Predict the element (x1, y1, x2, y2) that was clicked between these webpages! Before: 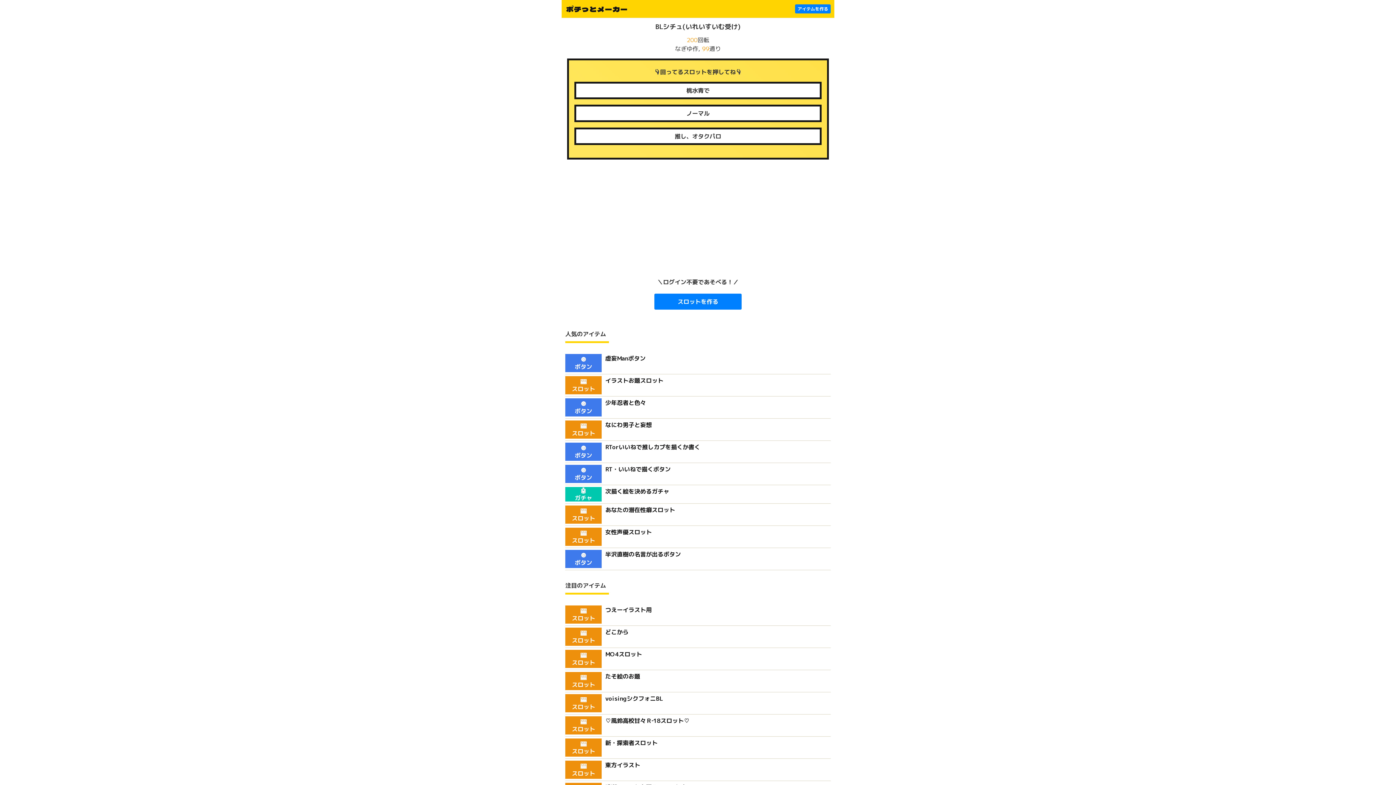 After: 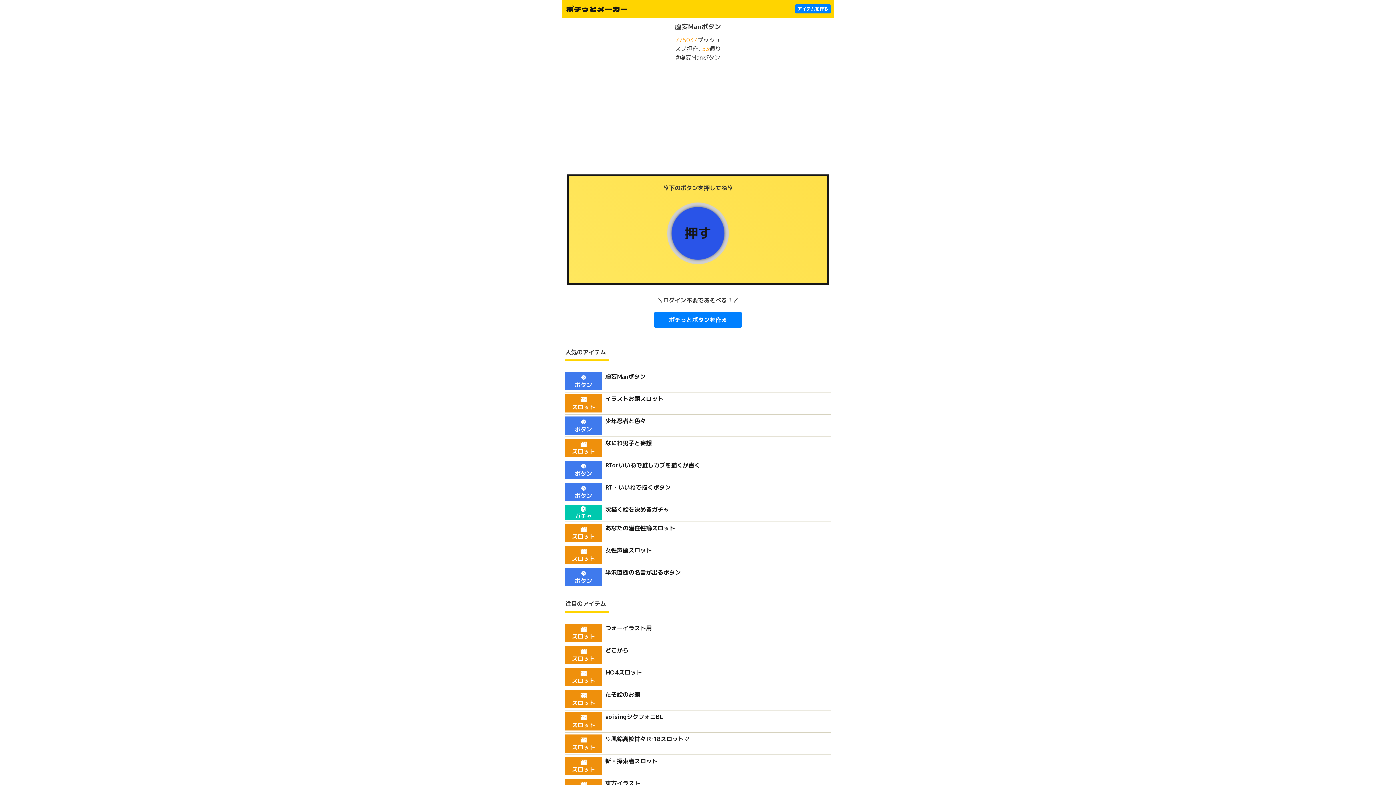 Action: label: 🔘
ボタン

虚妄Manボタン bbox: (565, 354, 830, 374)